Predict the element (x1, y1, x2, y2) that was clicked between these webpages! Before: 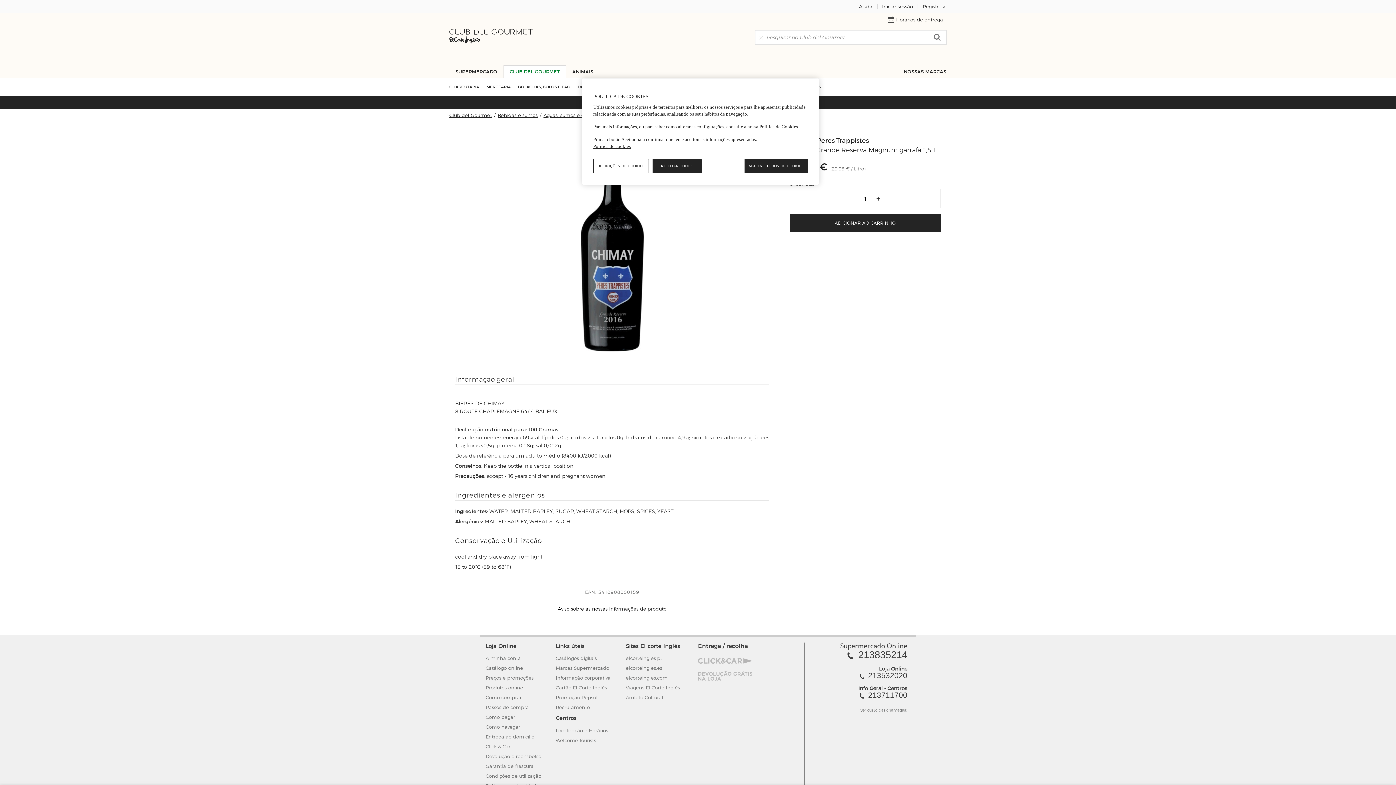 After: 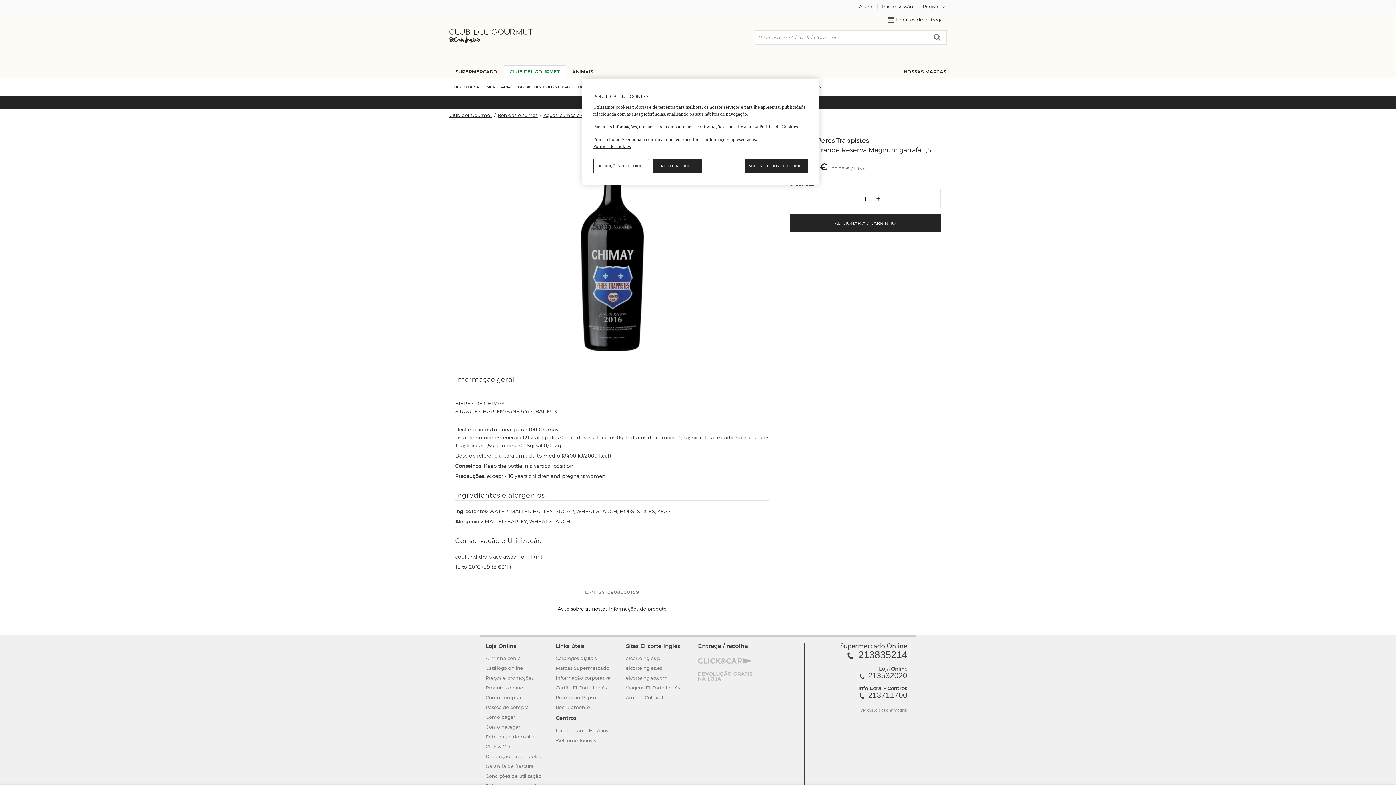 Action: bbox: (755, 34, 764, 40)